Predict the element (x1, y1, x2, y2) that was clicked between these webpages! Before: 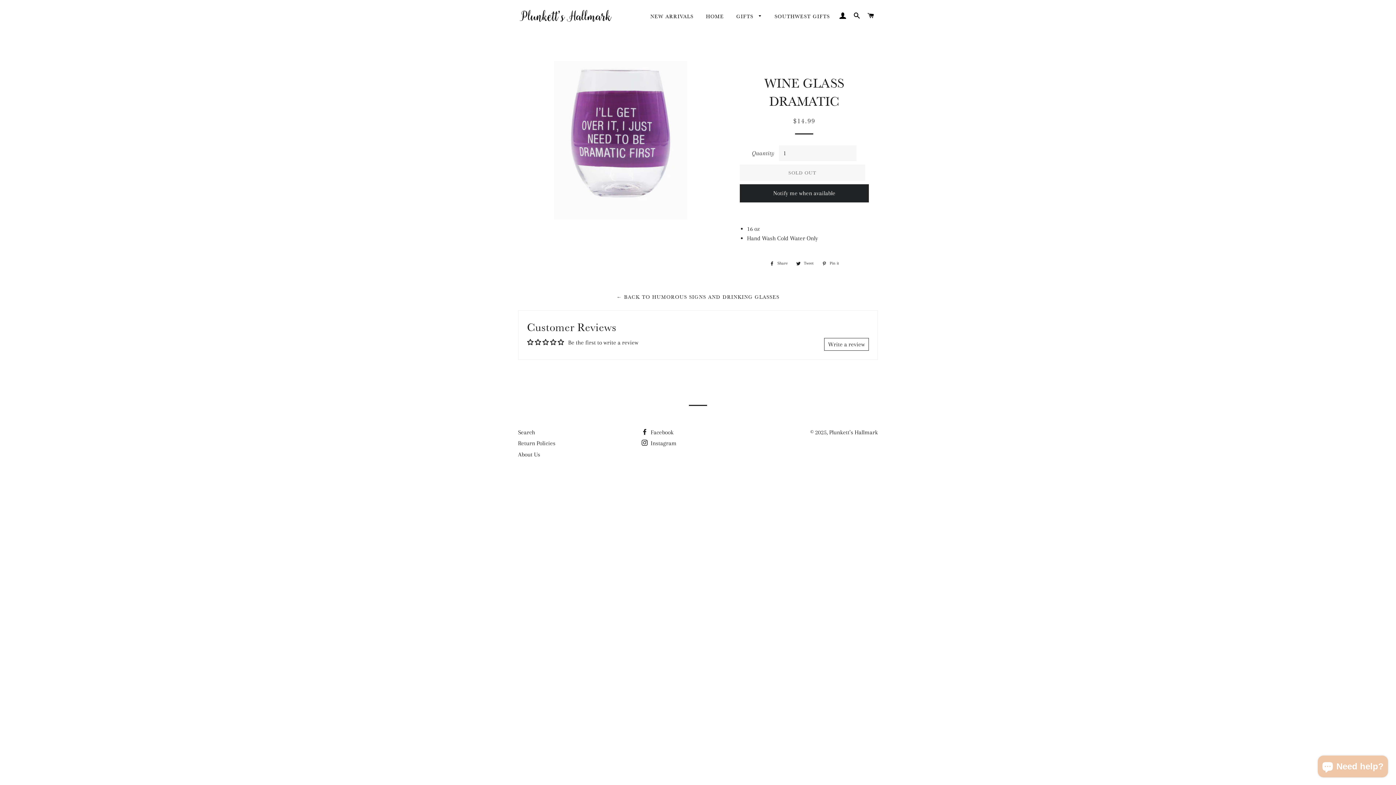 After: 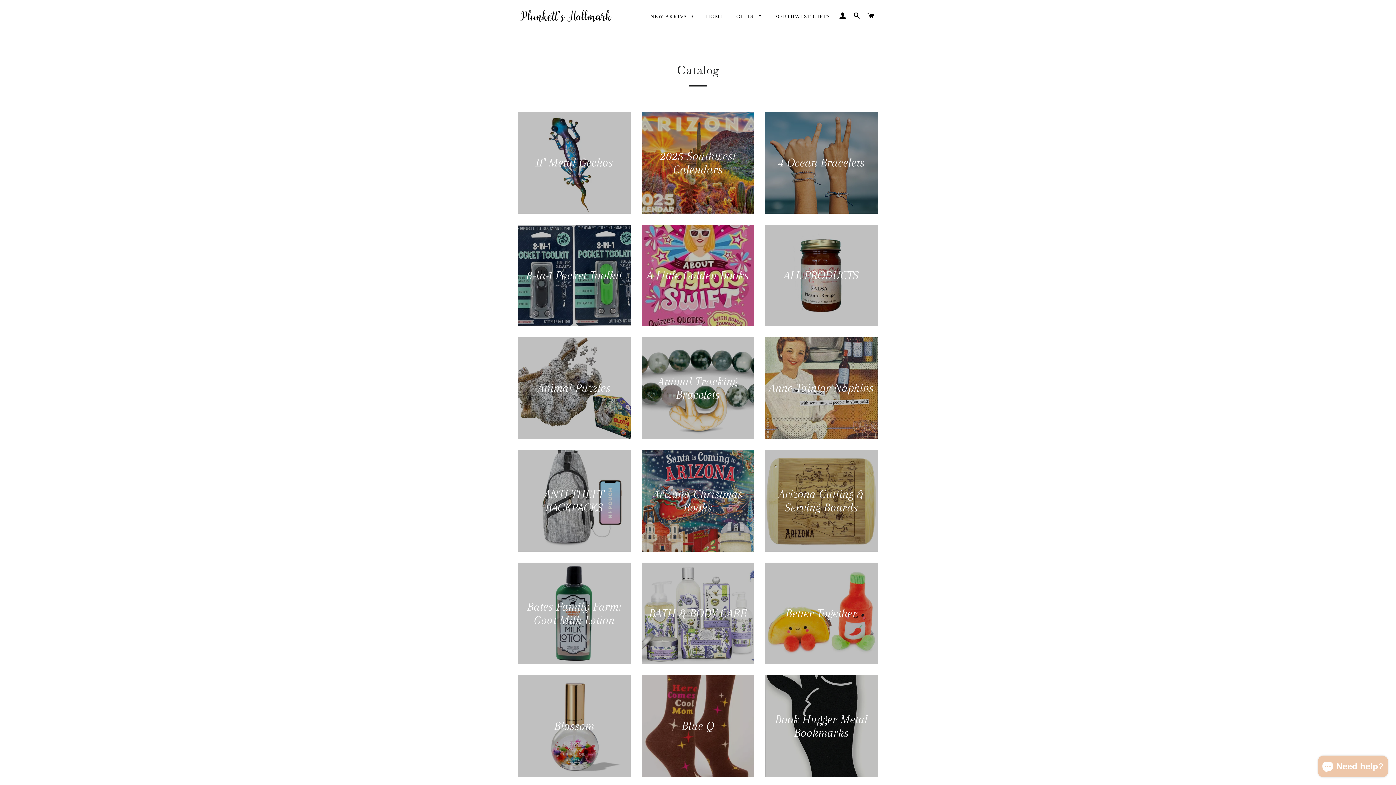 Action: bbox: (731, 7, 767, 25) label: GIFTS 